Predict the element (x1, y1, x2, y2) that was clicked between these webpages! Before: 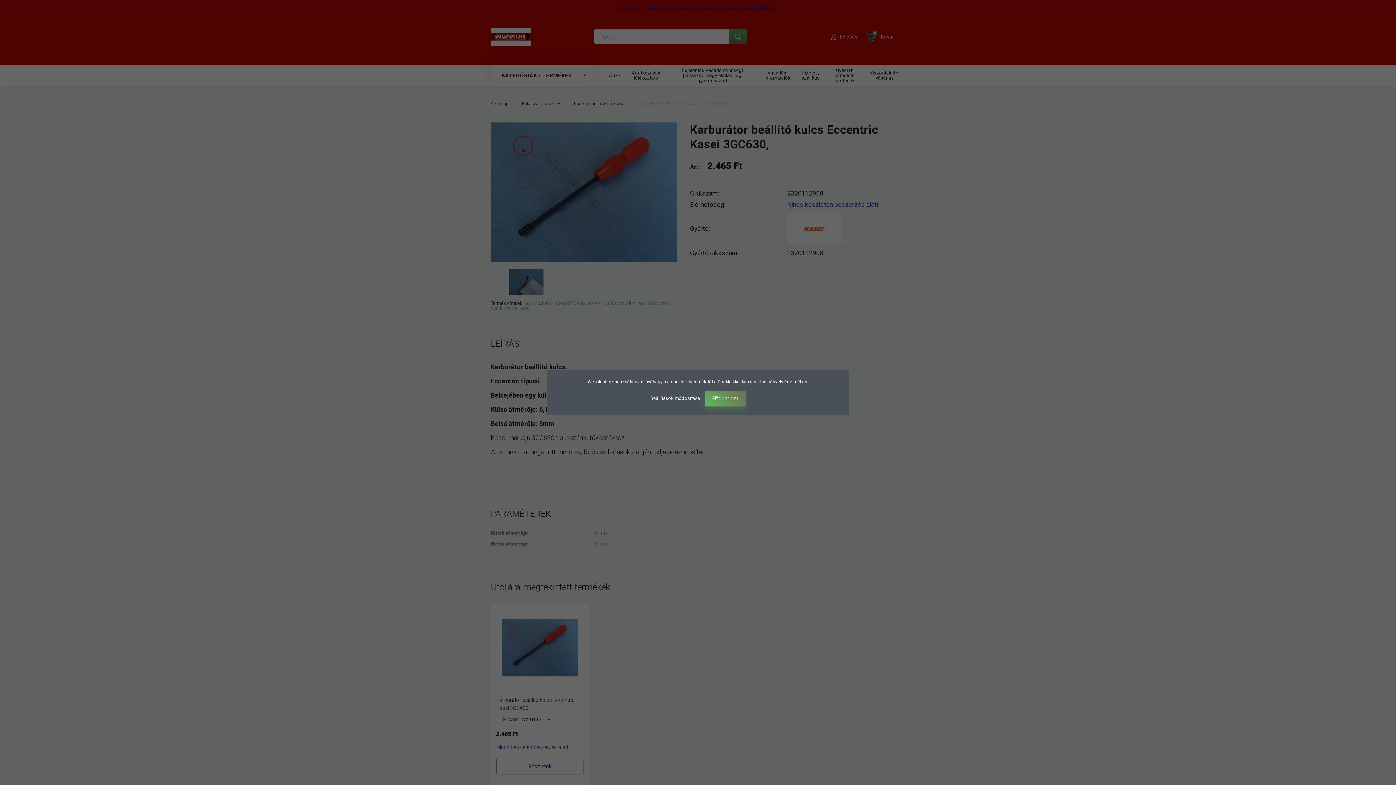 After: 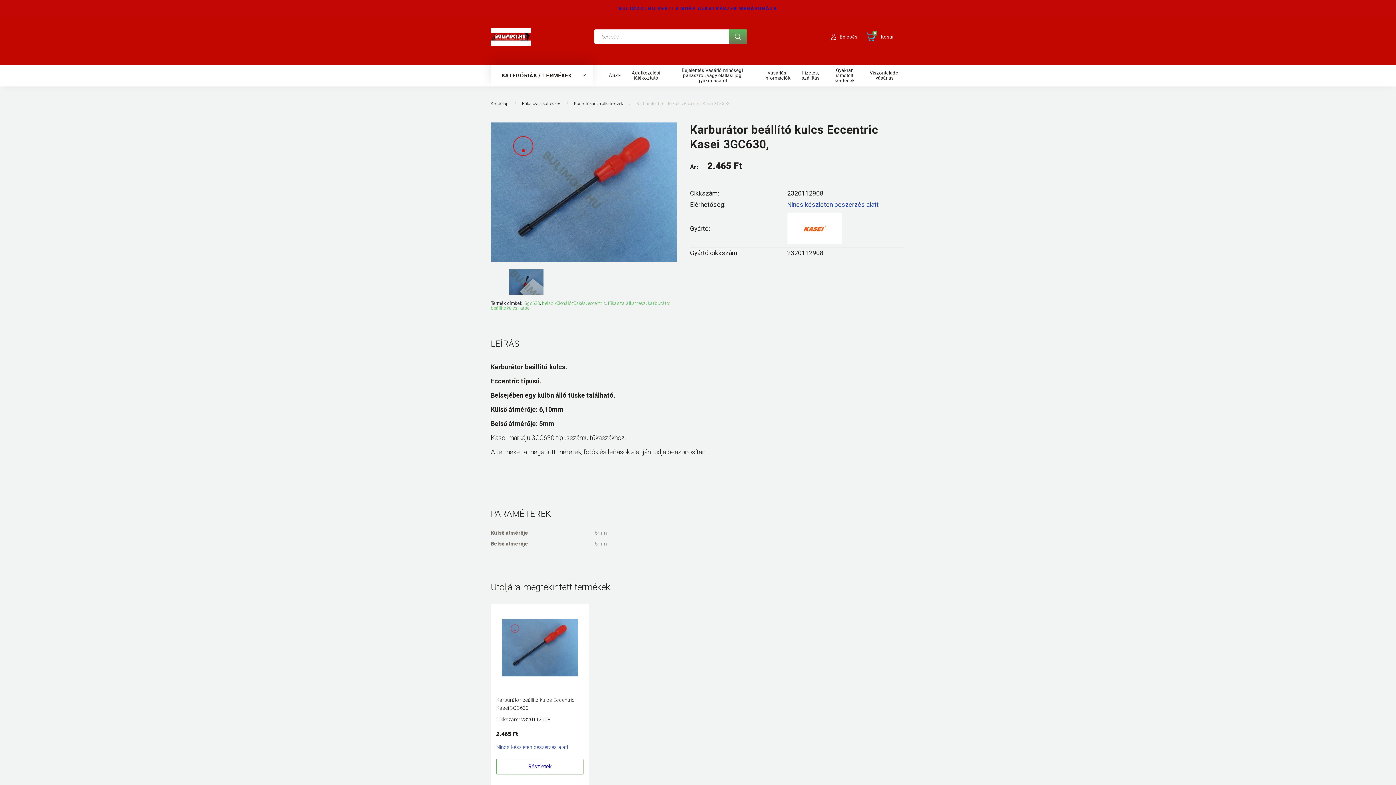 Action: label: Elfogadom bbox: (705, 391, 745, 406)